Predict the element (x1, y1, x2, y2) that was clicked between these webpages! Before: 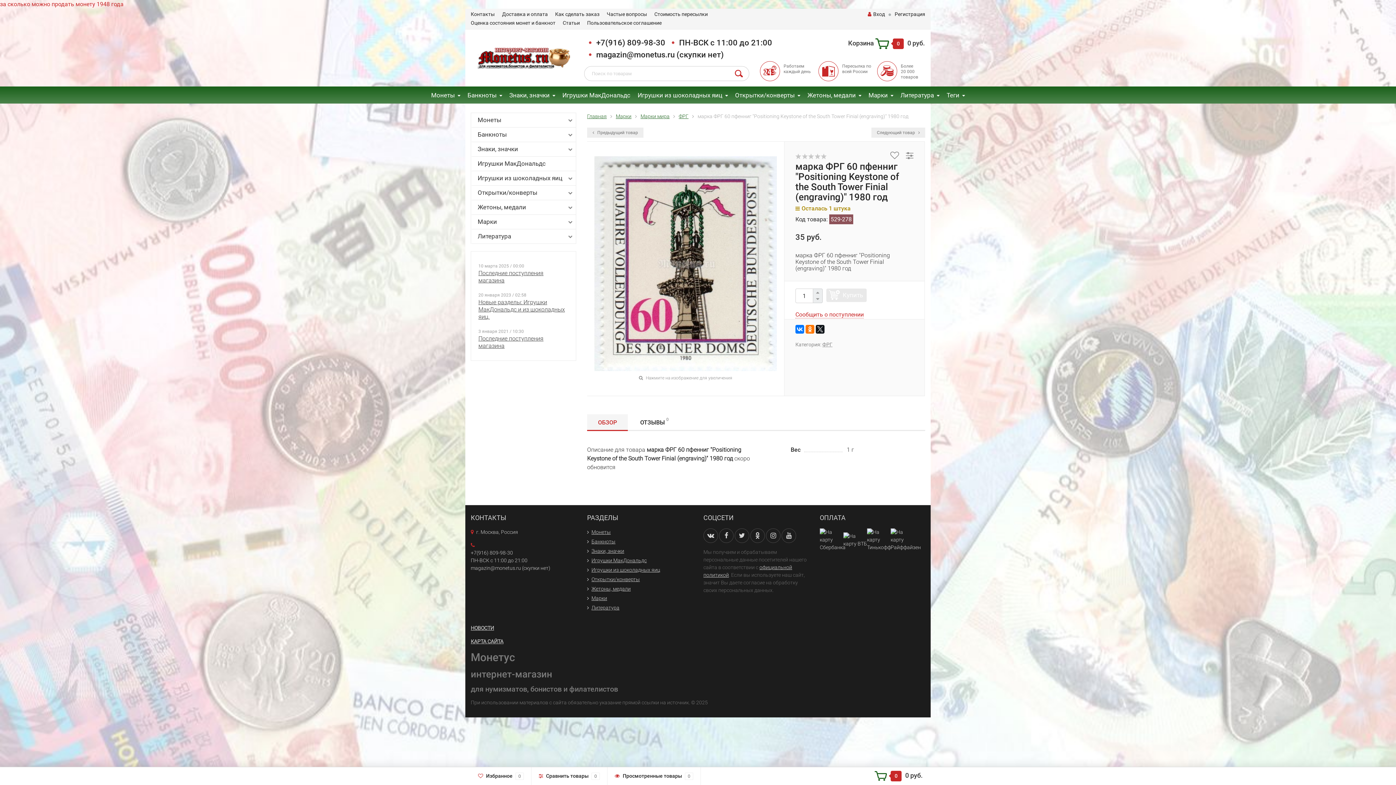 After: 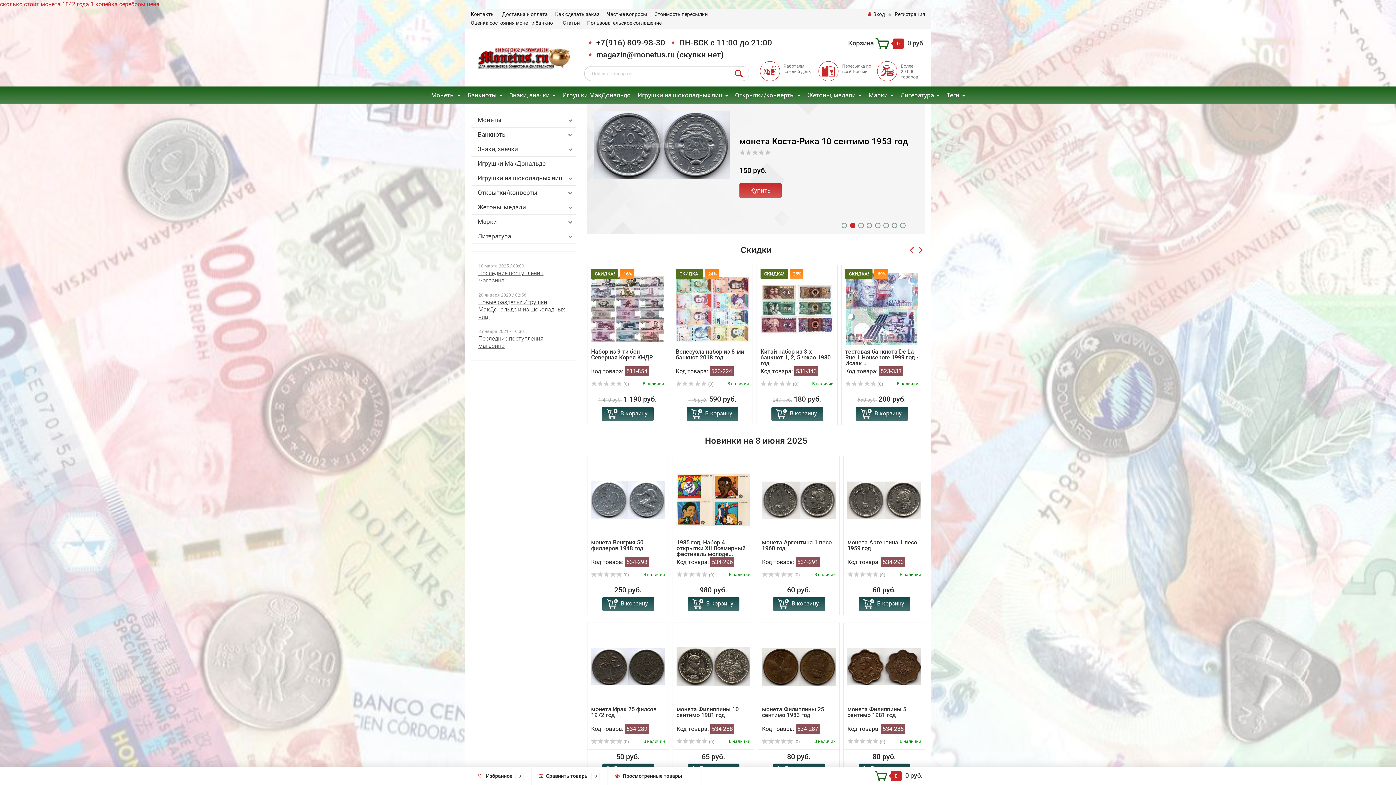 Action: bbox: (477, 54, 570, 60)